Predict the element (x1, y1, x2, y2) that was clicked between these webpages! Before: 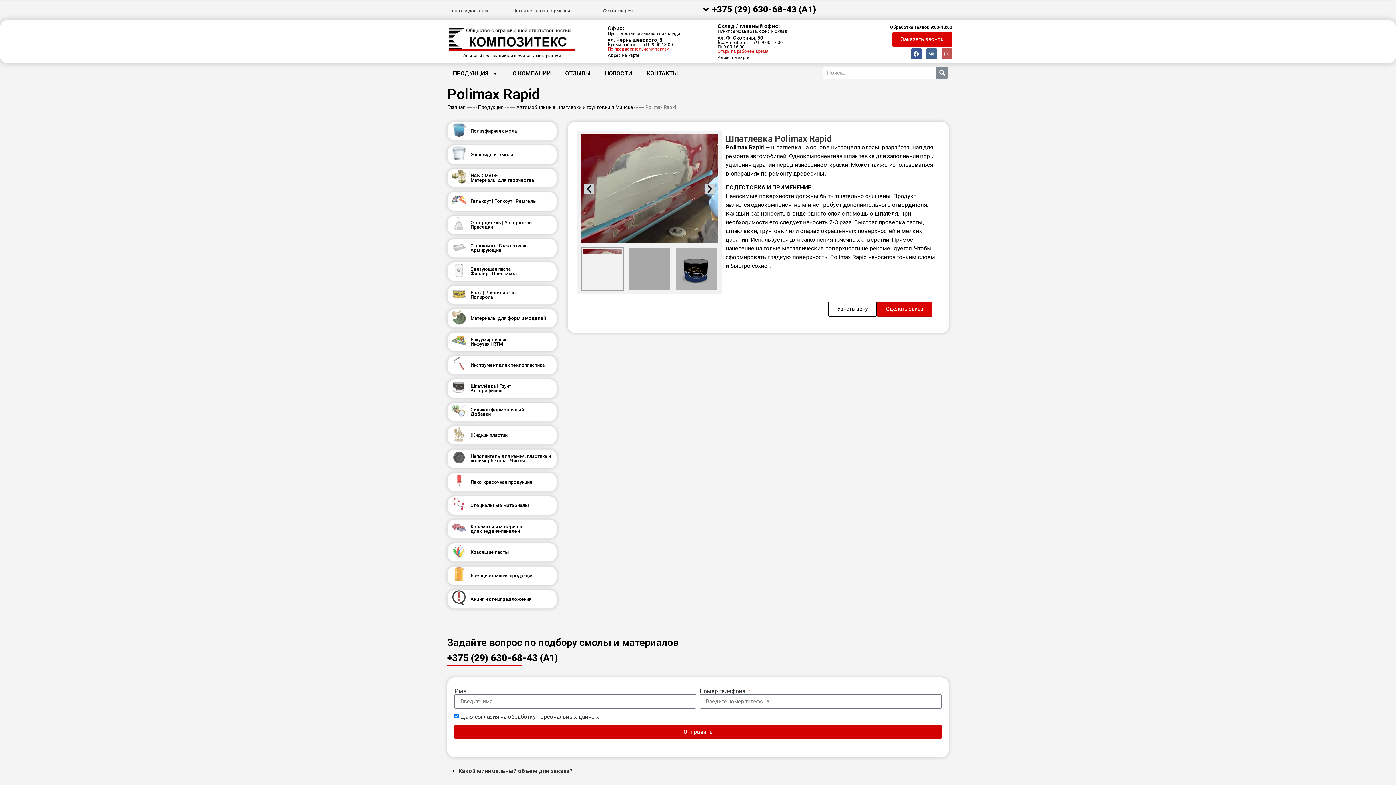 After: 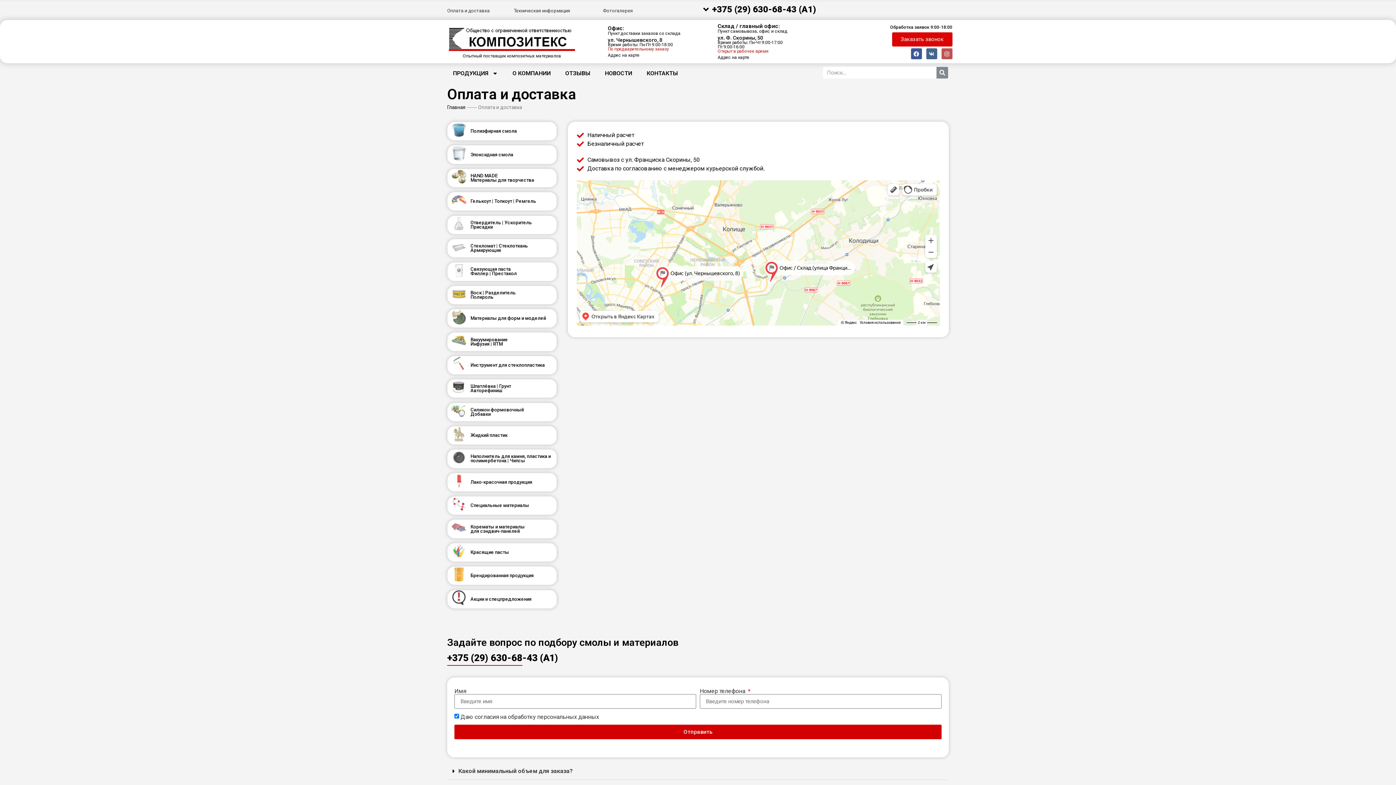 Action: bbox: (447, 8, 489, 13) label: Оплата и доставка